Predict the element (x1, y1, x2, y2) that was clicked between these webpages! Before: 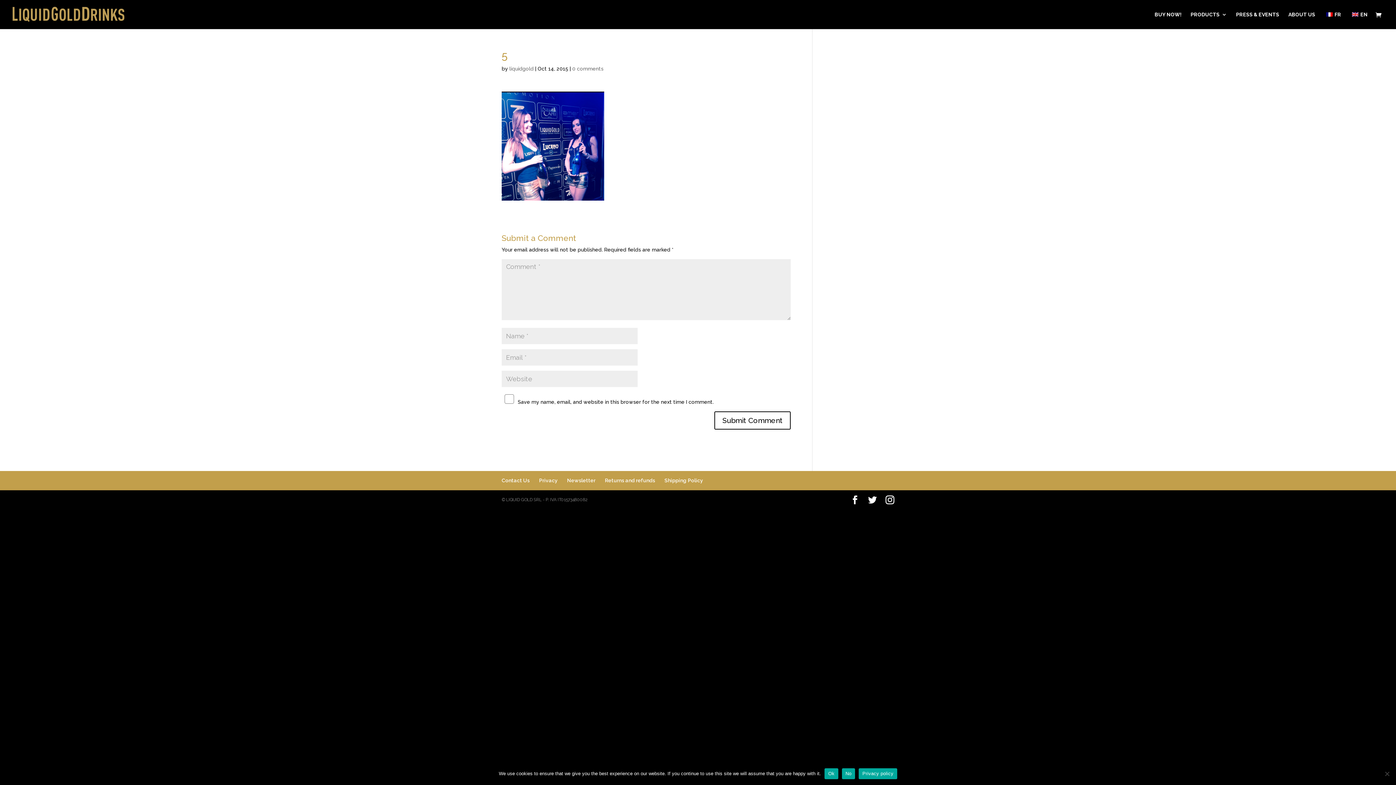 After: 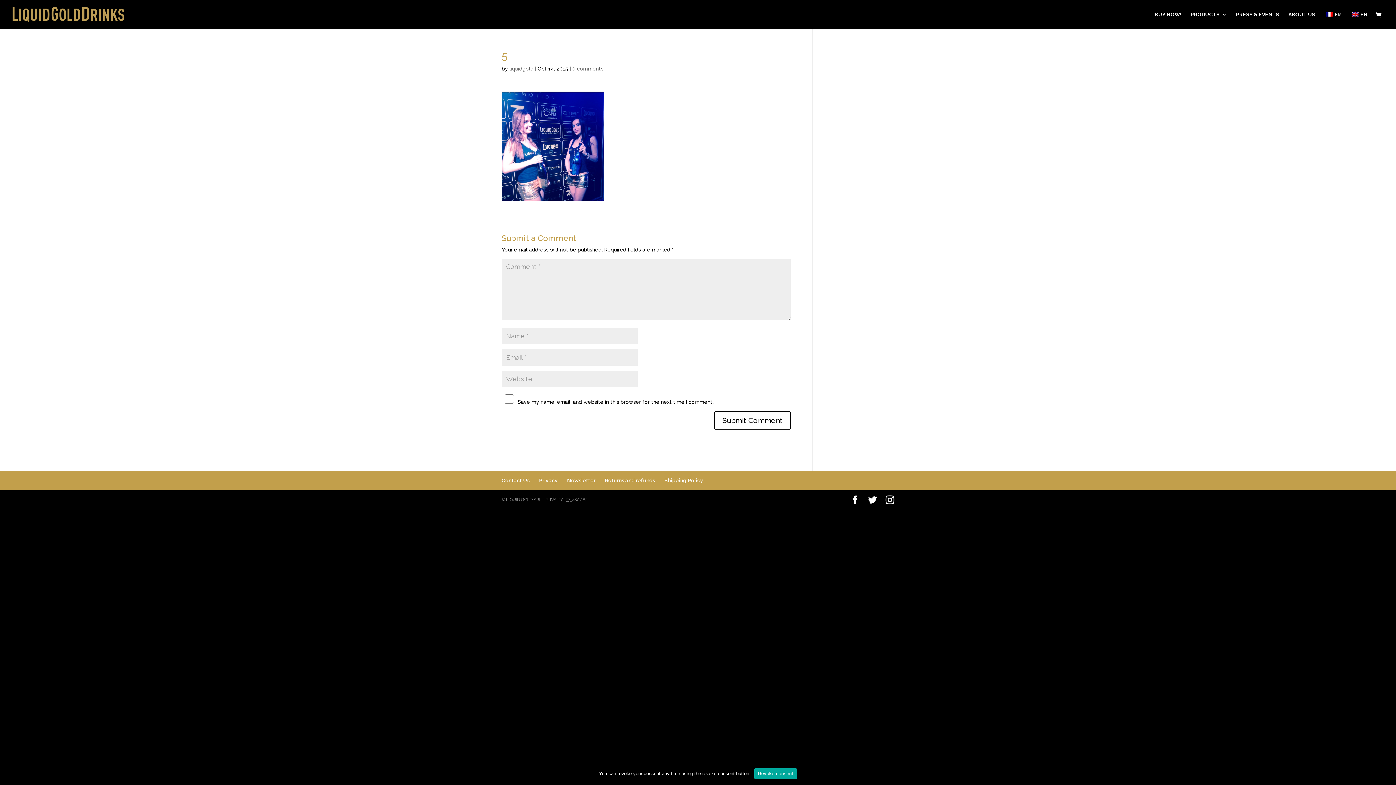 Action: bbox: (824, 768, 838, 779) label: Ok